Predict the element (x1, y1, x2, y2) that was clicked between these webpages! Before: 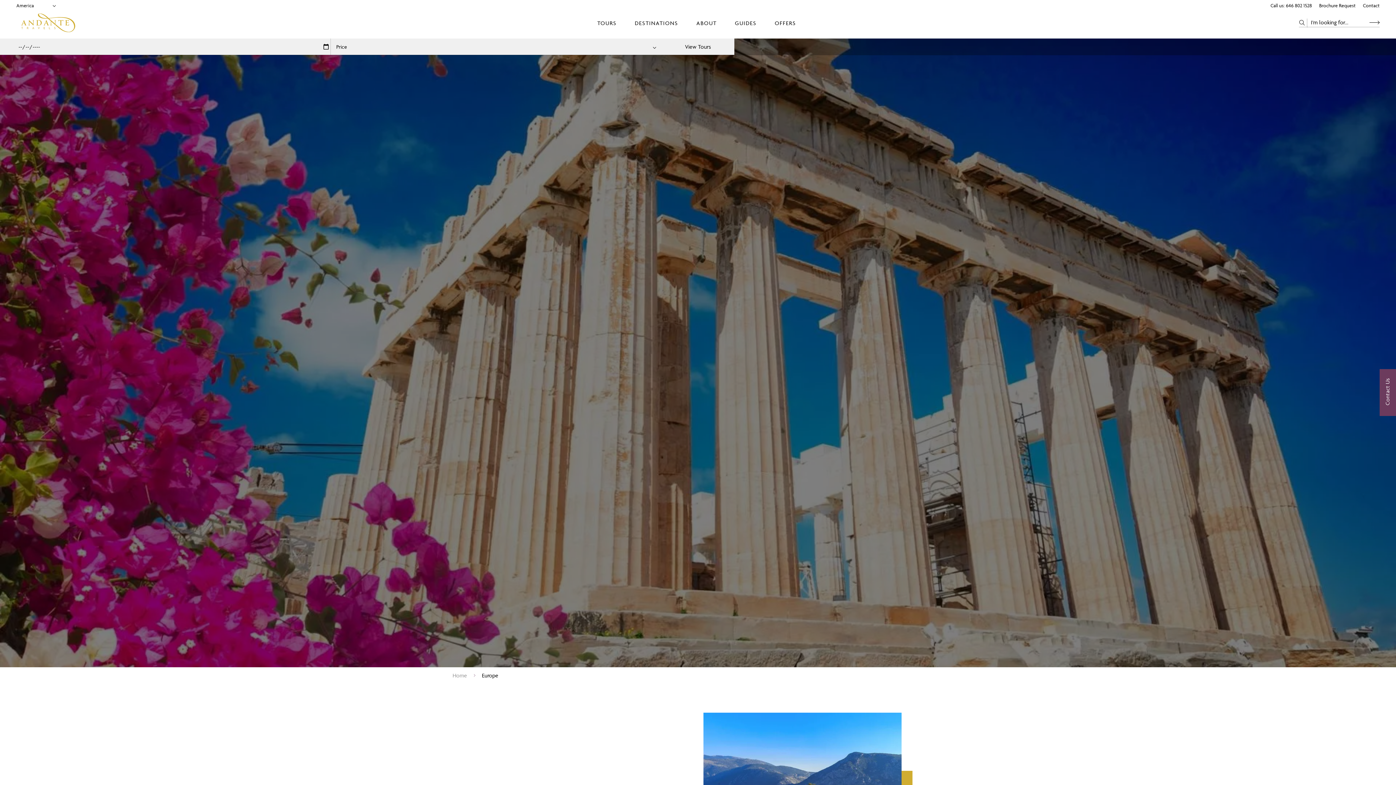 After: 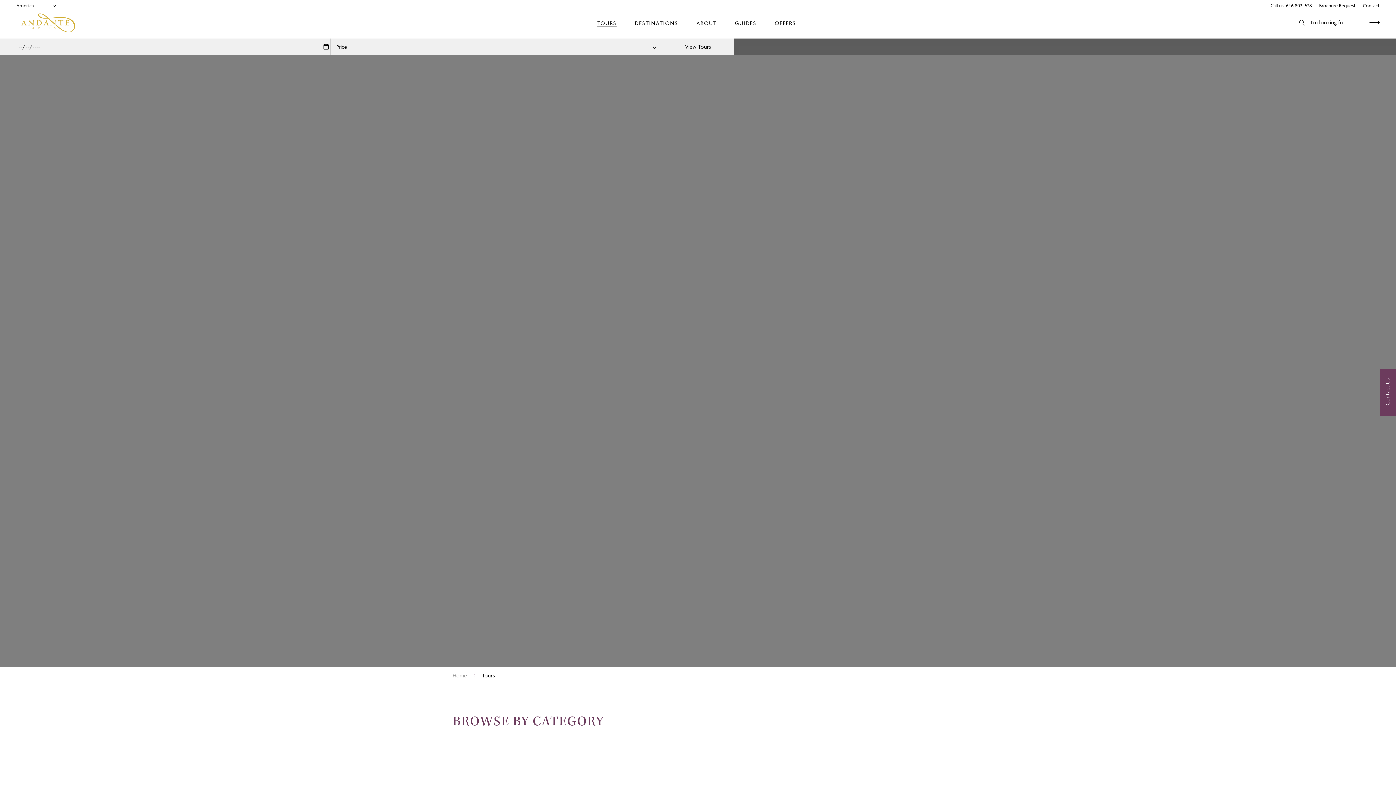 Action: label: Tours bbox: (597, 19, 616, 26)